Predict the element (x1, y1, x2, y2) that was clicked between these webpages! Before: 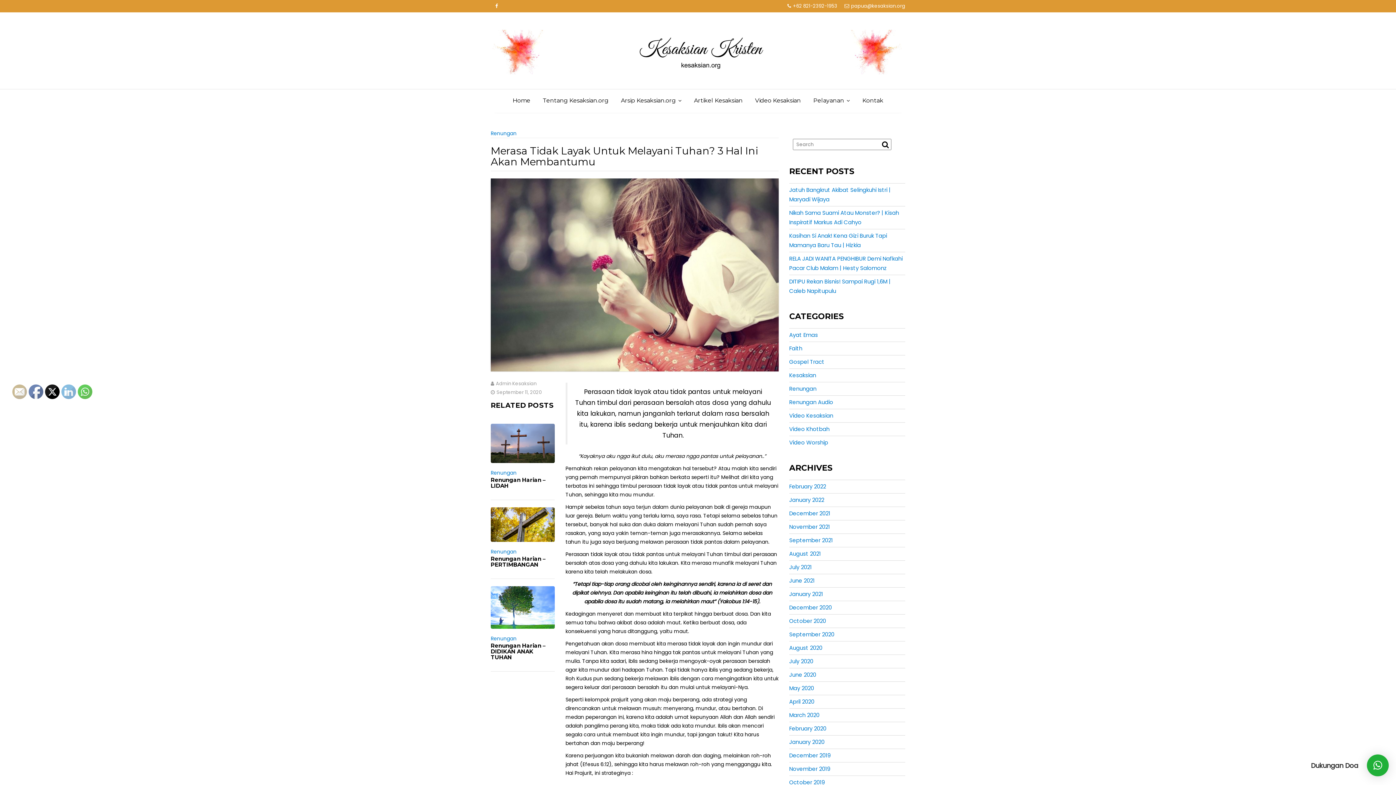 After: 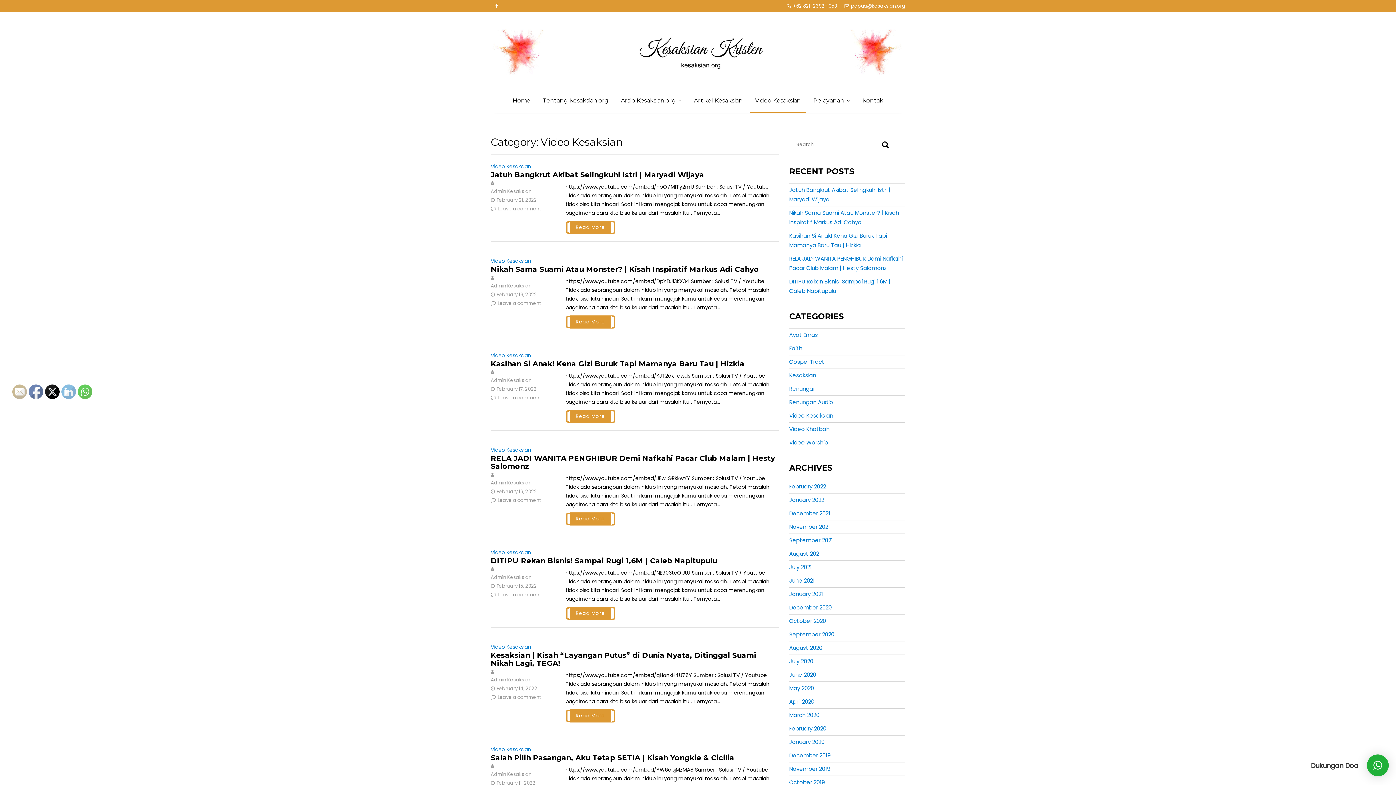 Action: label: Video Kesaksian bbox: (789, 412, 833, 419)